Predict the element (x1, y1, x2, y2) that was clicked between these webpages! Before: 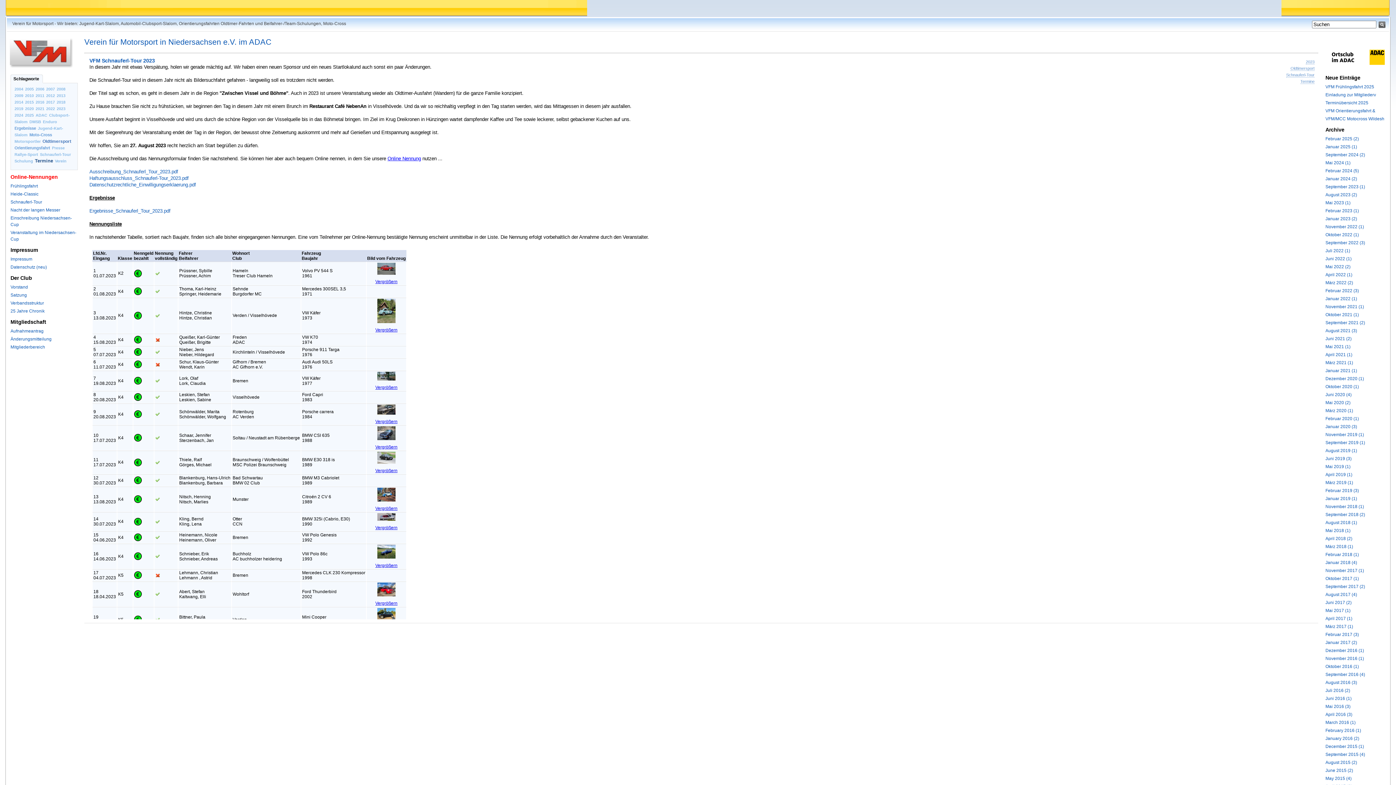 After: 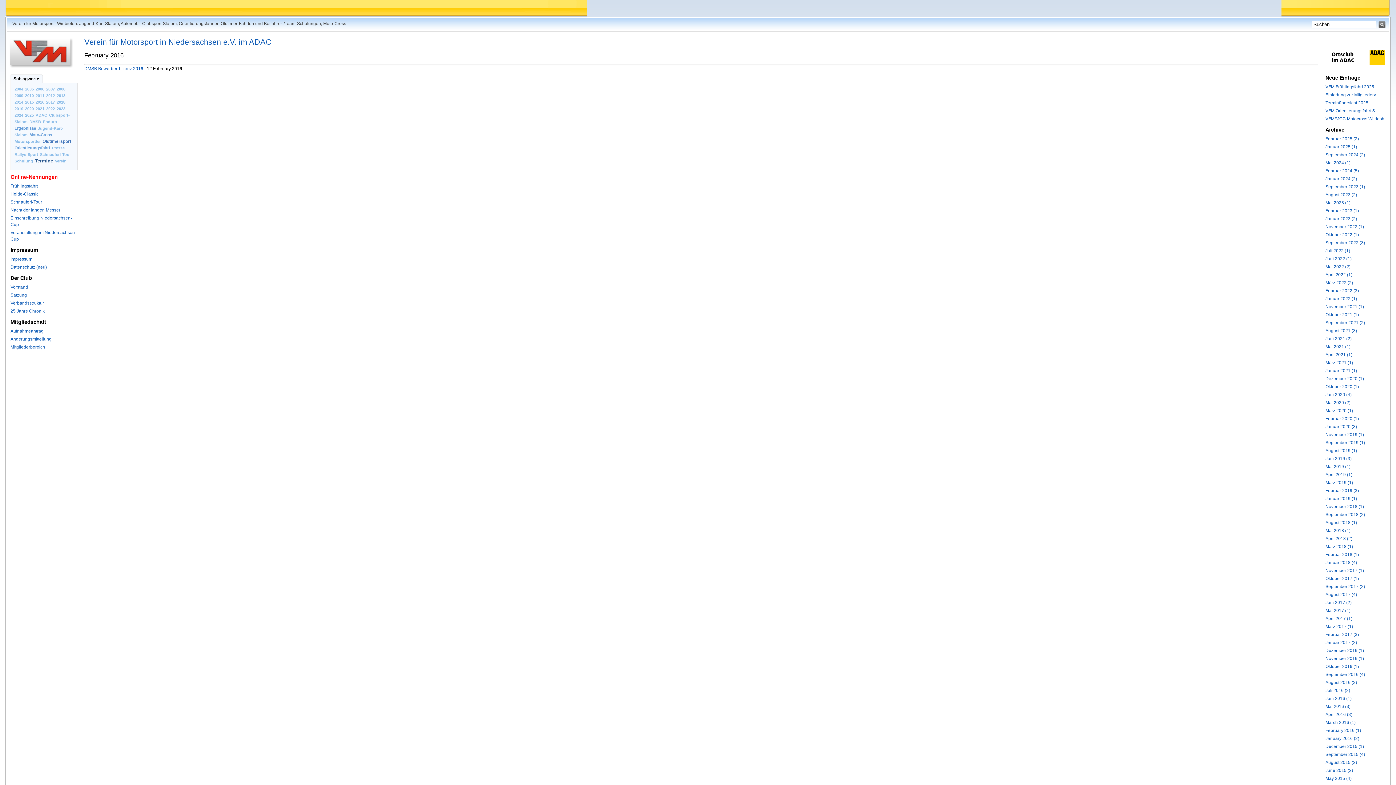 Action: bbox: (1325, 728, 1361, 733) label: February 2016 (1)